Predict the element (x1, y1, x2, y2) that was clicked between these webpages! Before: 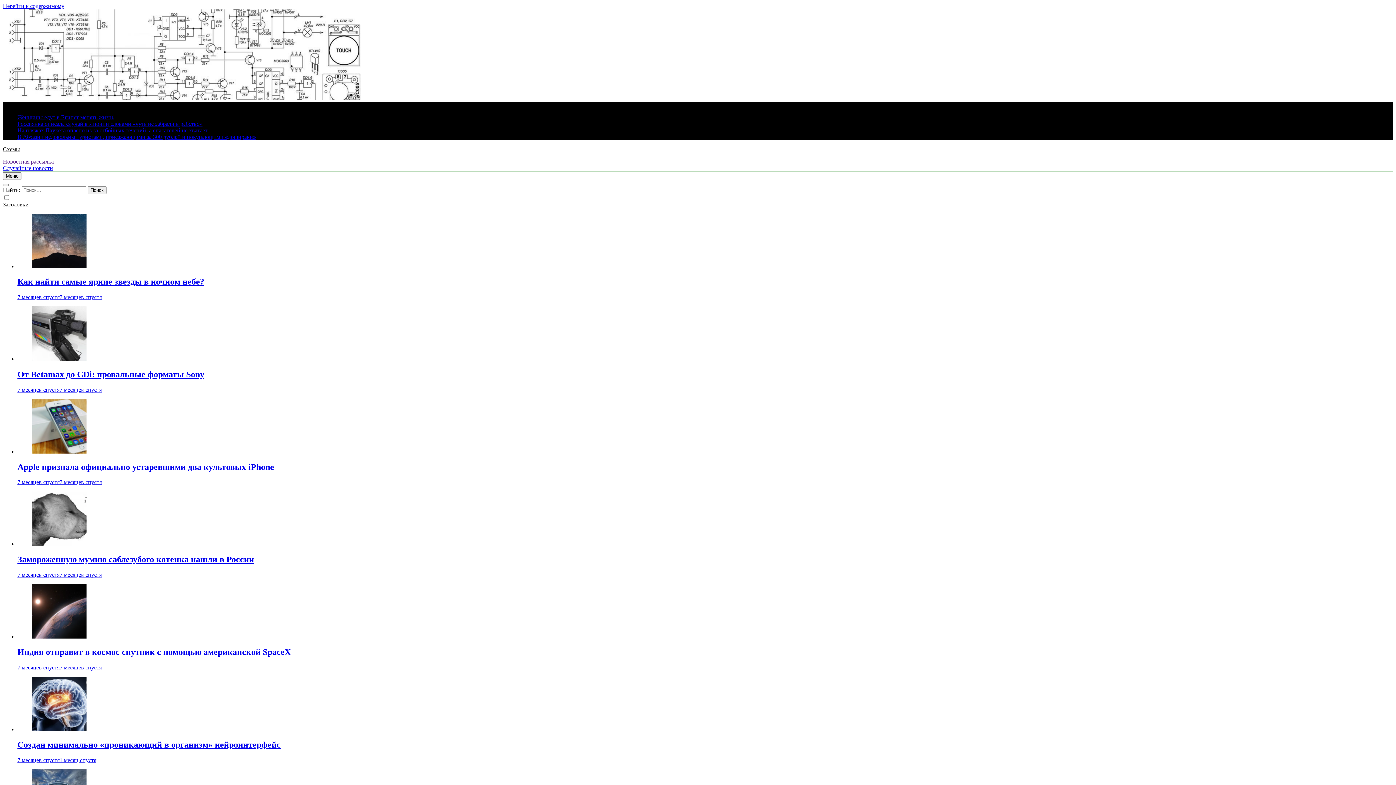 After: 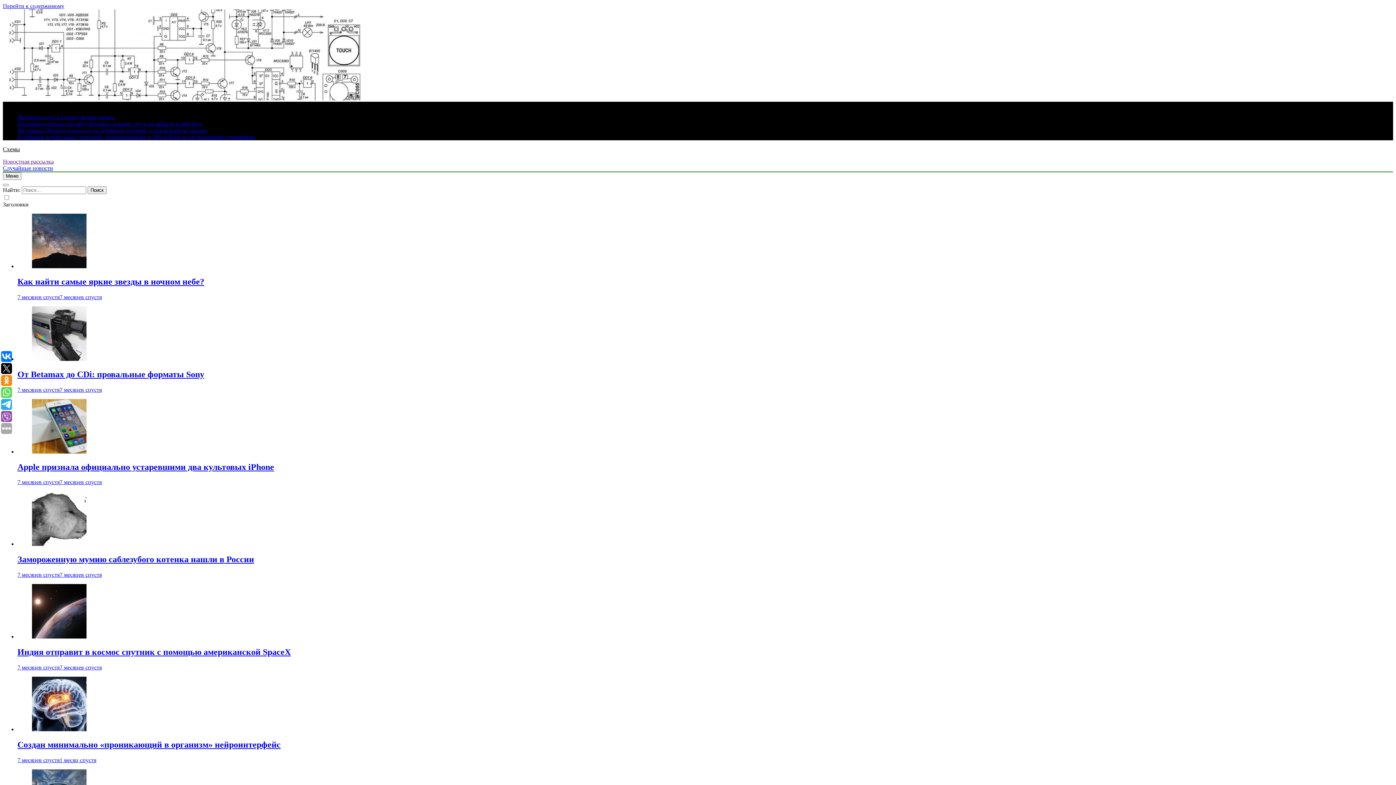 Action: bbox: (17, 572, 101, 578) label: 7 месяцев спустя7 месяцев спустя